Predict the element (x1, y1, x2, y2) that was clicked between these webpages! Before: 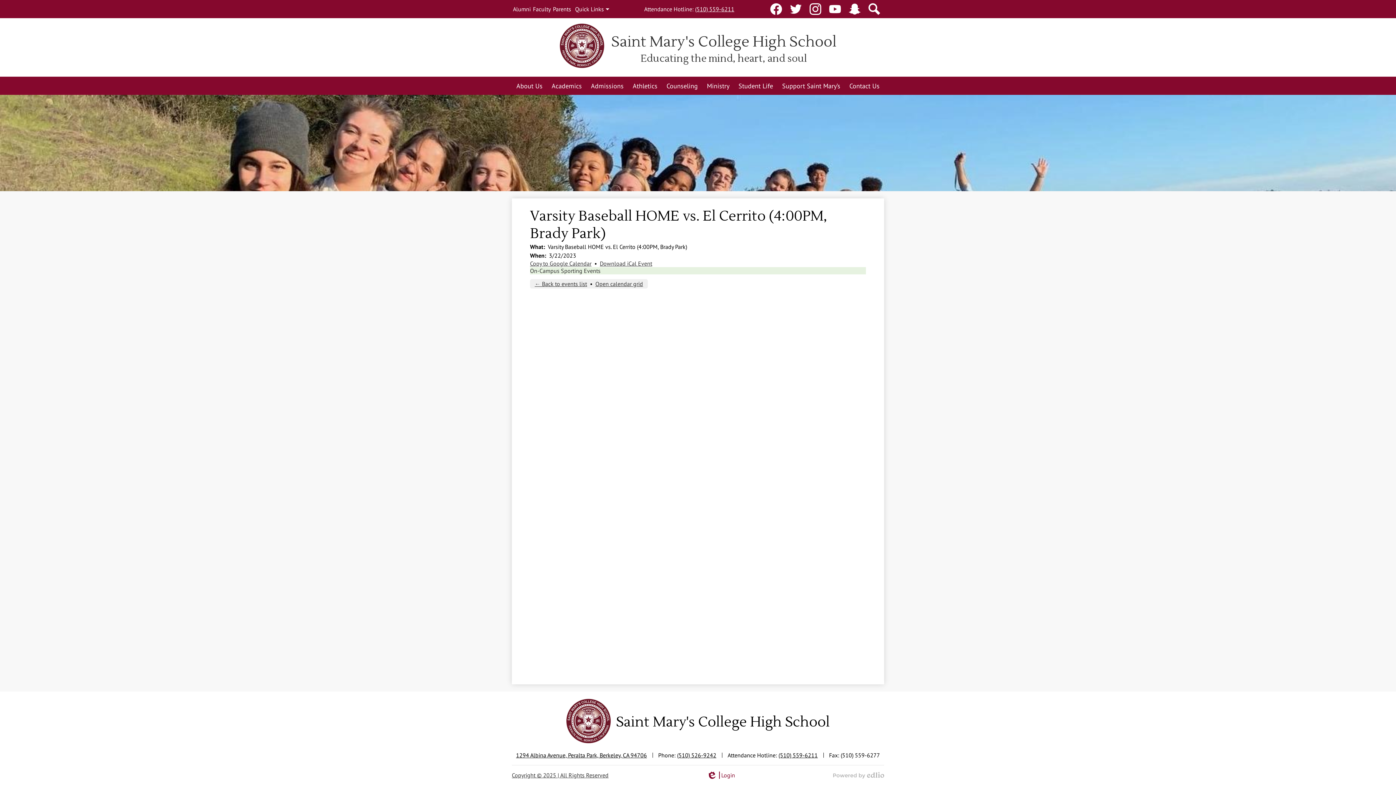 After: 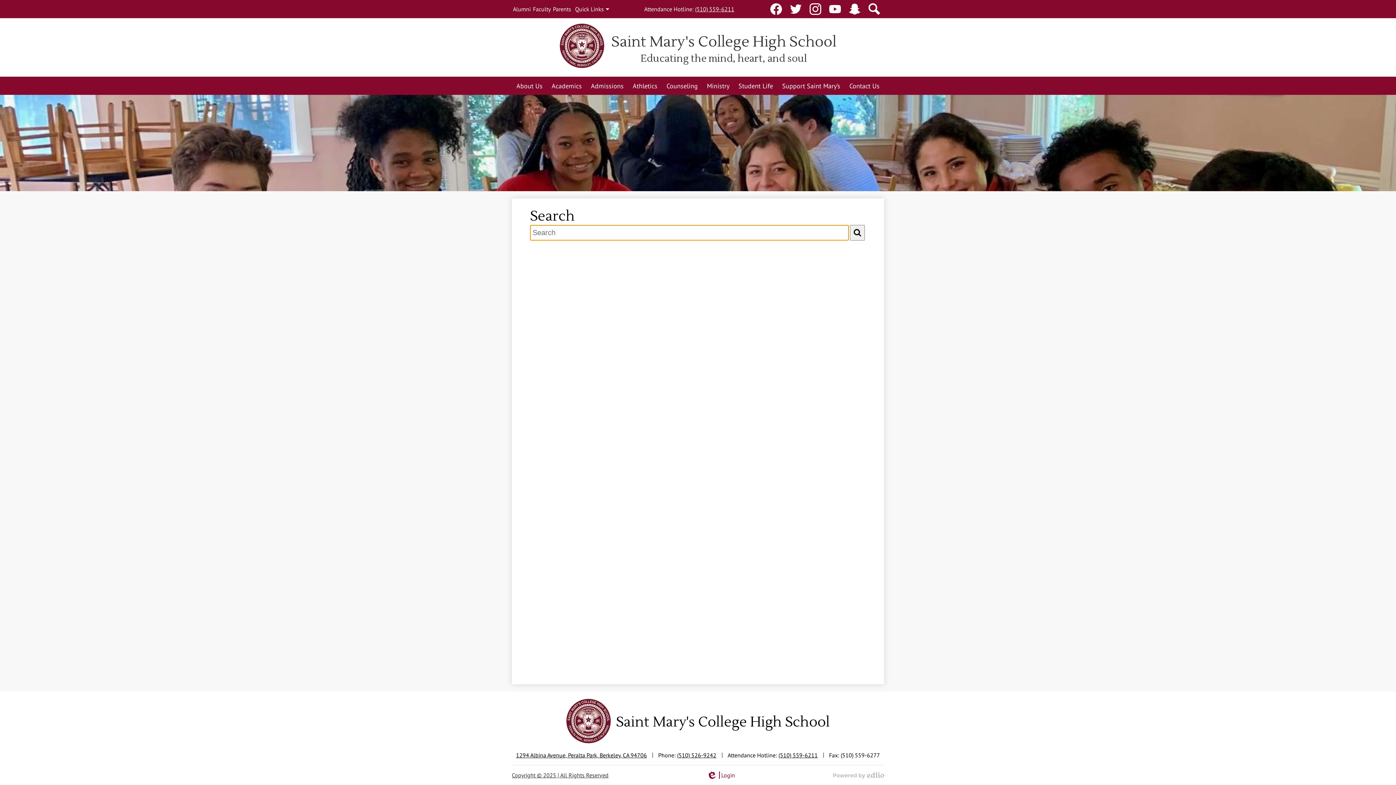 Action: bbox: (865, 0, 883, 17) label: Search